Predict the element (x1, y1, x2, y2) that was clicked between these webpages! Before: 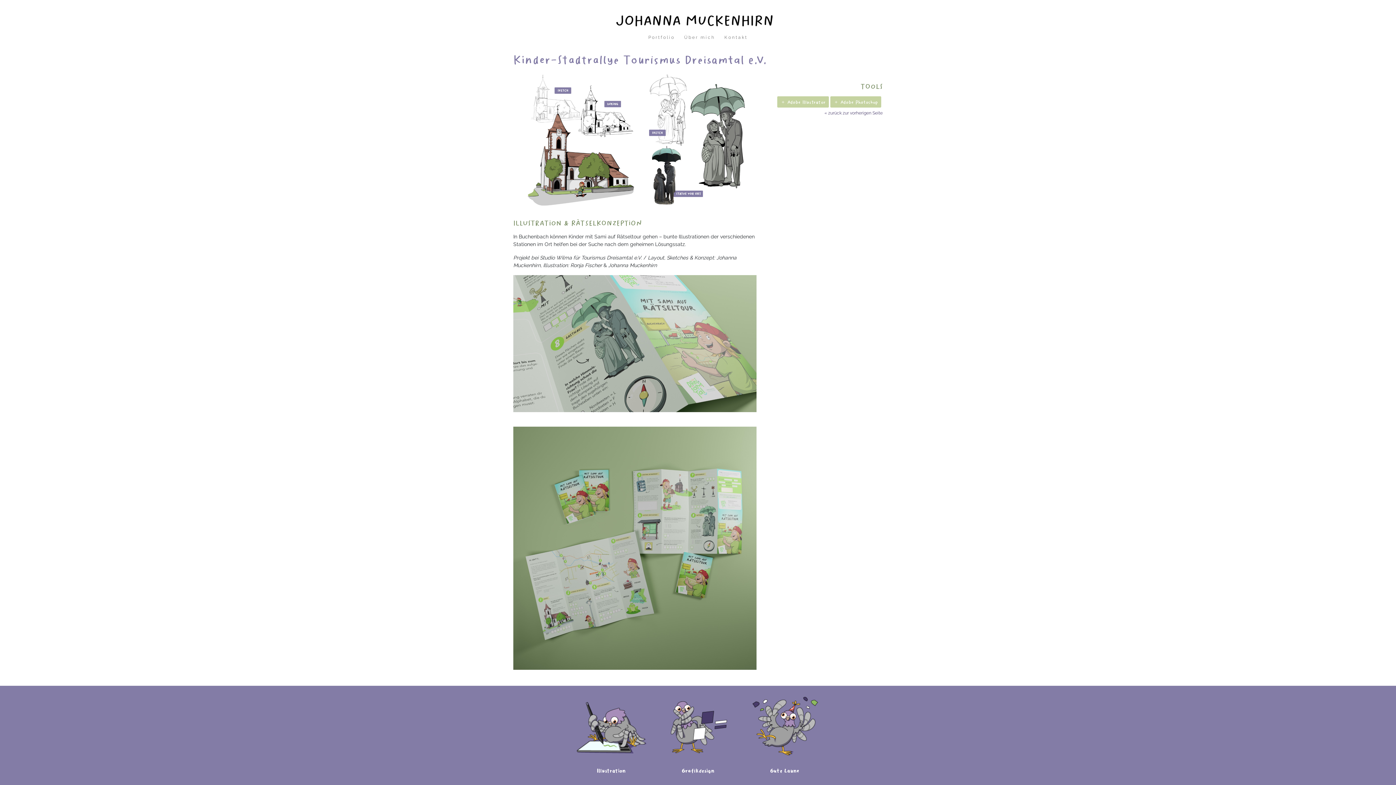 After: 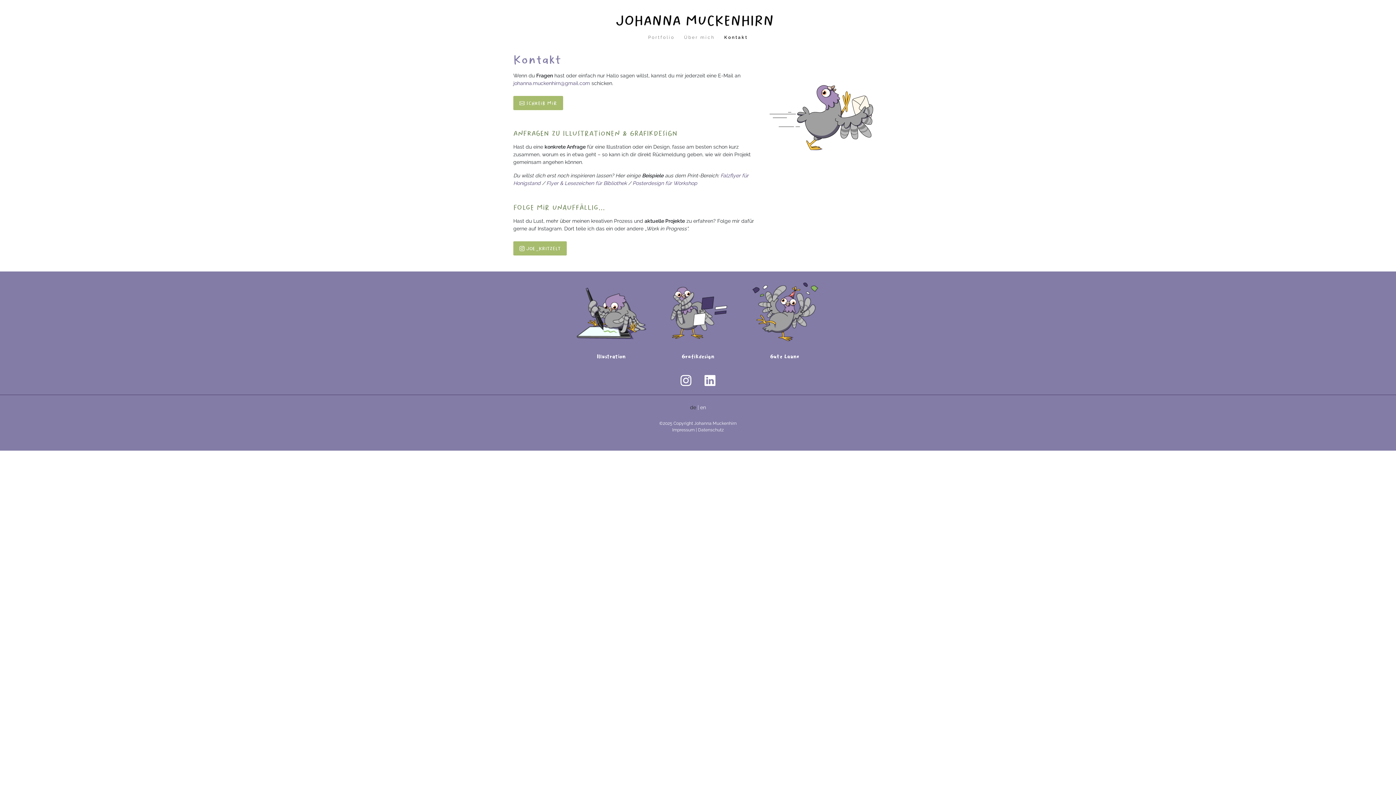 Action: label: Kontakt bbox: (719, 31, 752, 43)